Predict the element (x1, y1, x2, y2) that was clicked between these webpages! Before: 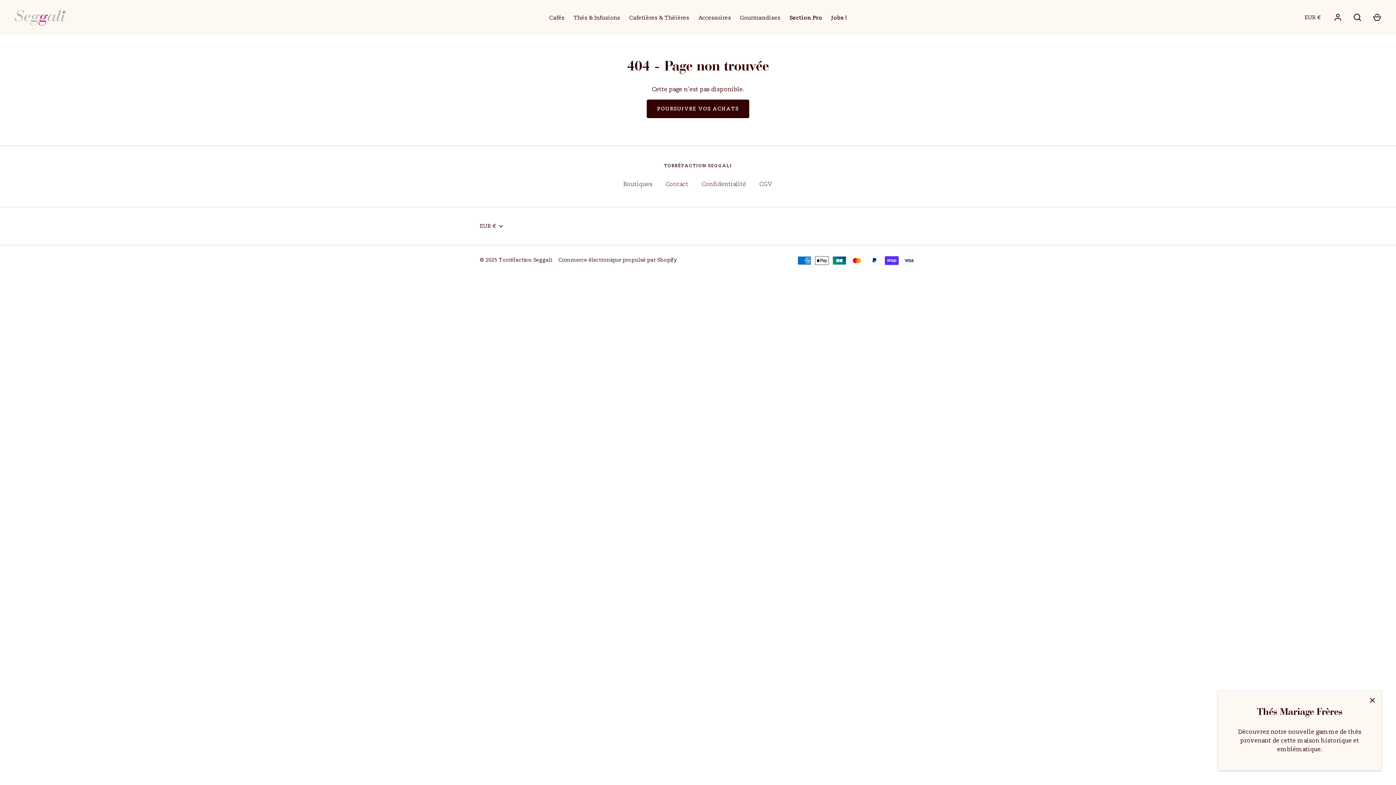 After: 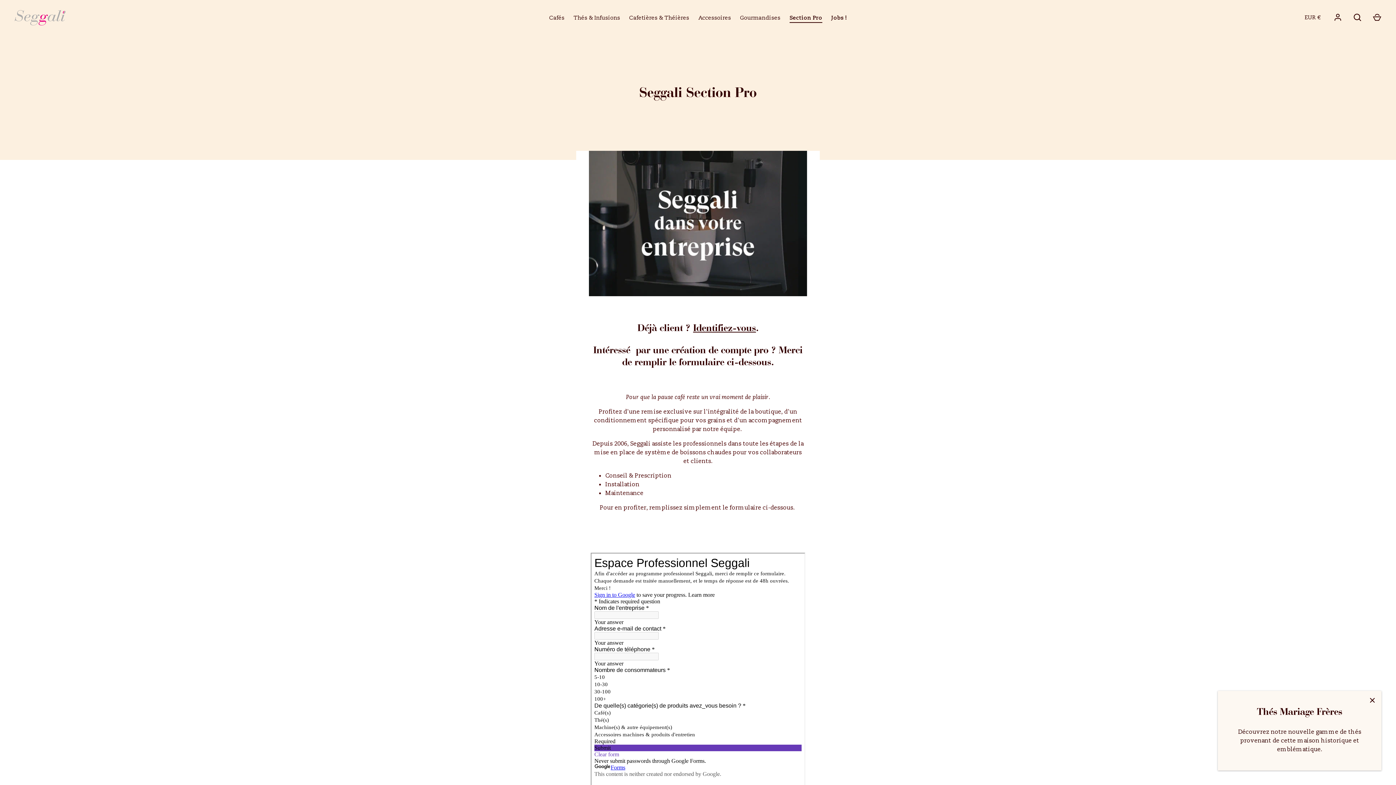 Action: bbox: (785, 13, 826, 21) label: Section Pro